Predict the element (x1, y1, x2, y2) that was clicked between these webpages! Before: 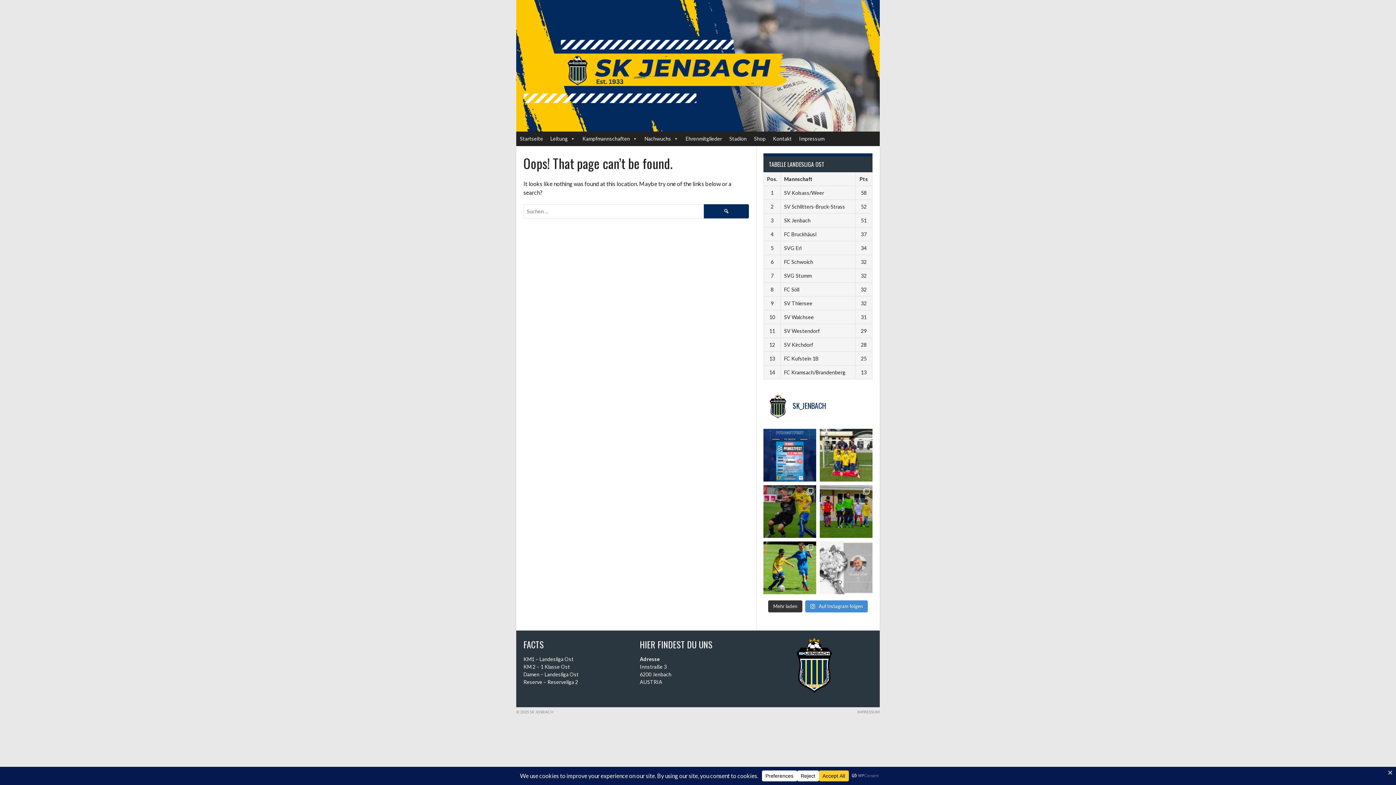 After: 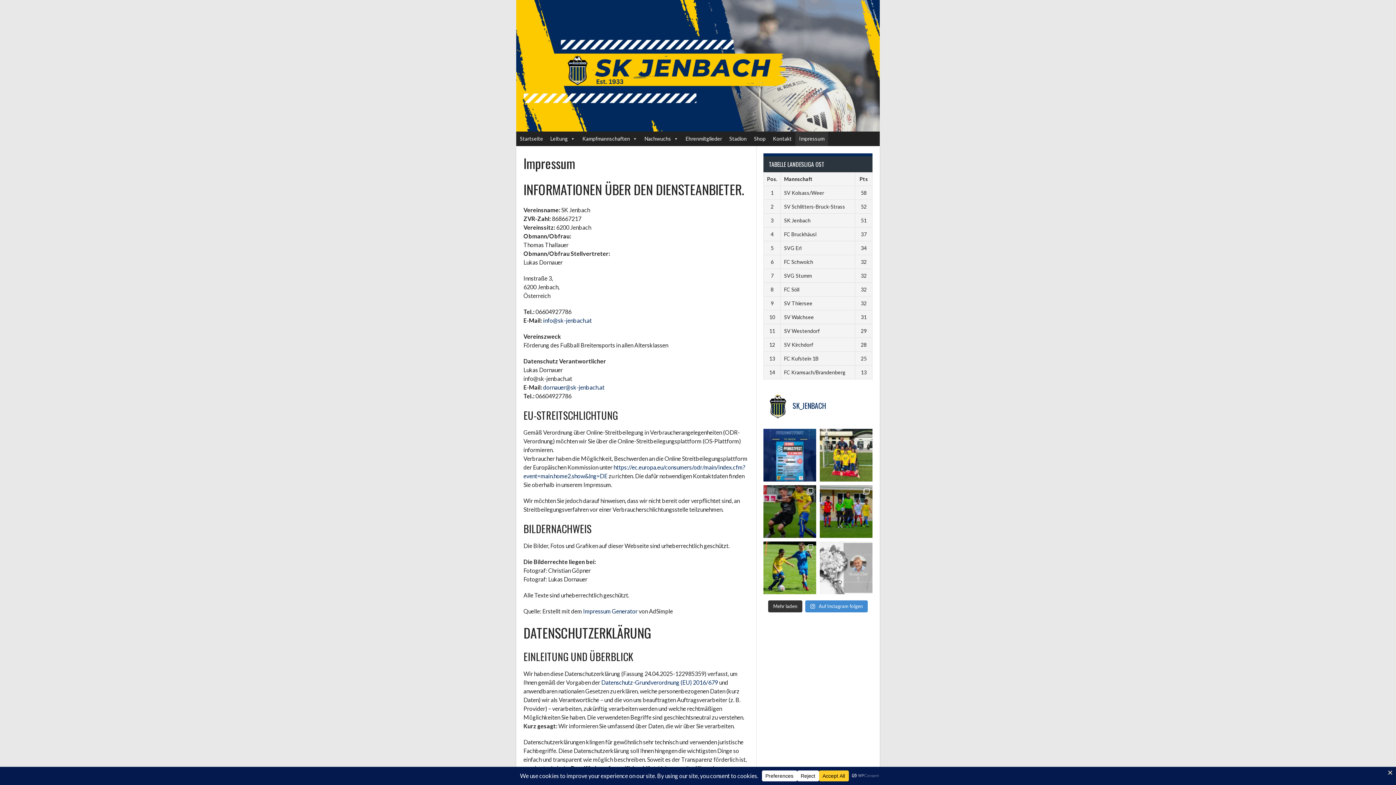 Action: bbox: (795, 131, 828, 146) label: Impressum